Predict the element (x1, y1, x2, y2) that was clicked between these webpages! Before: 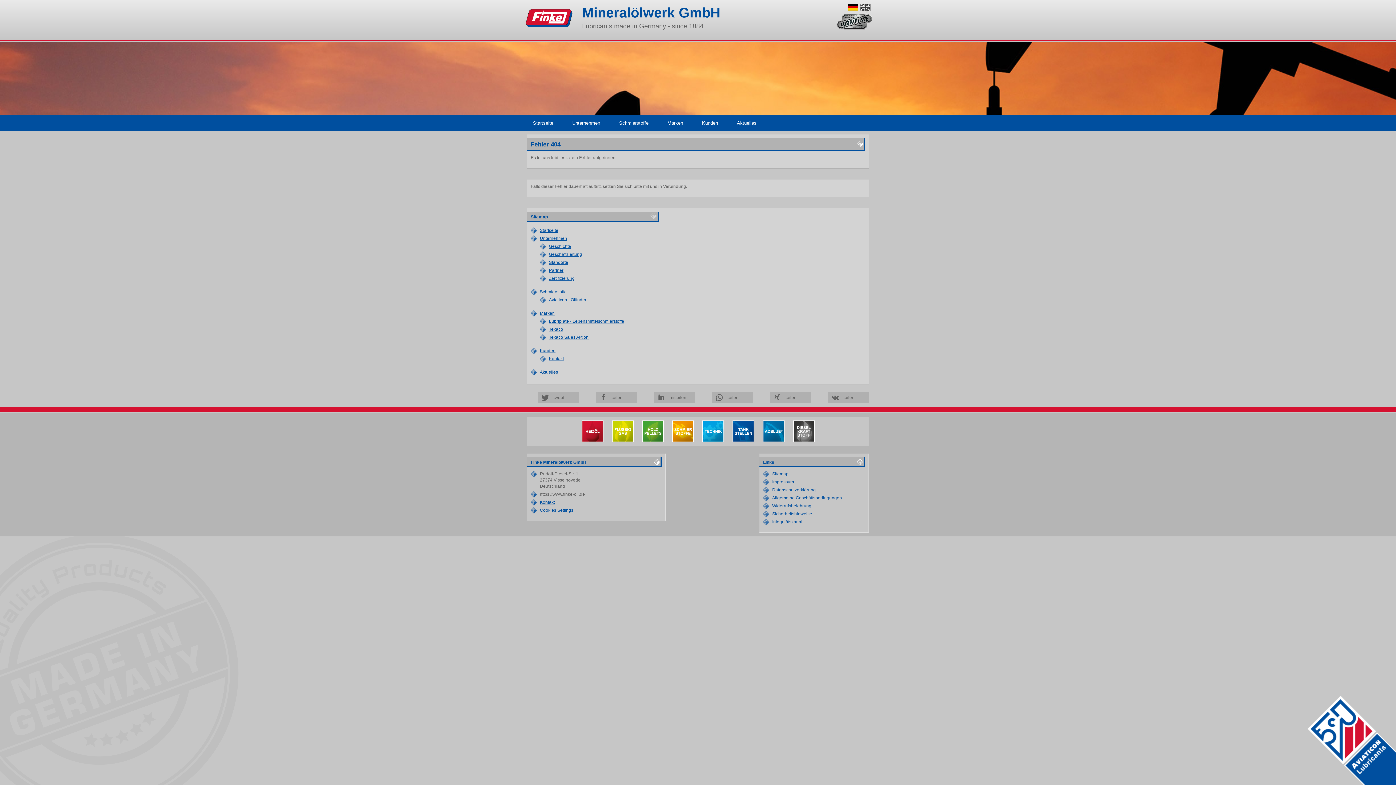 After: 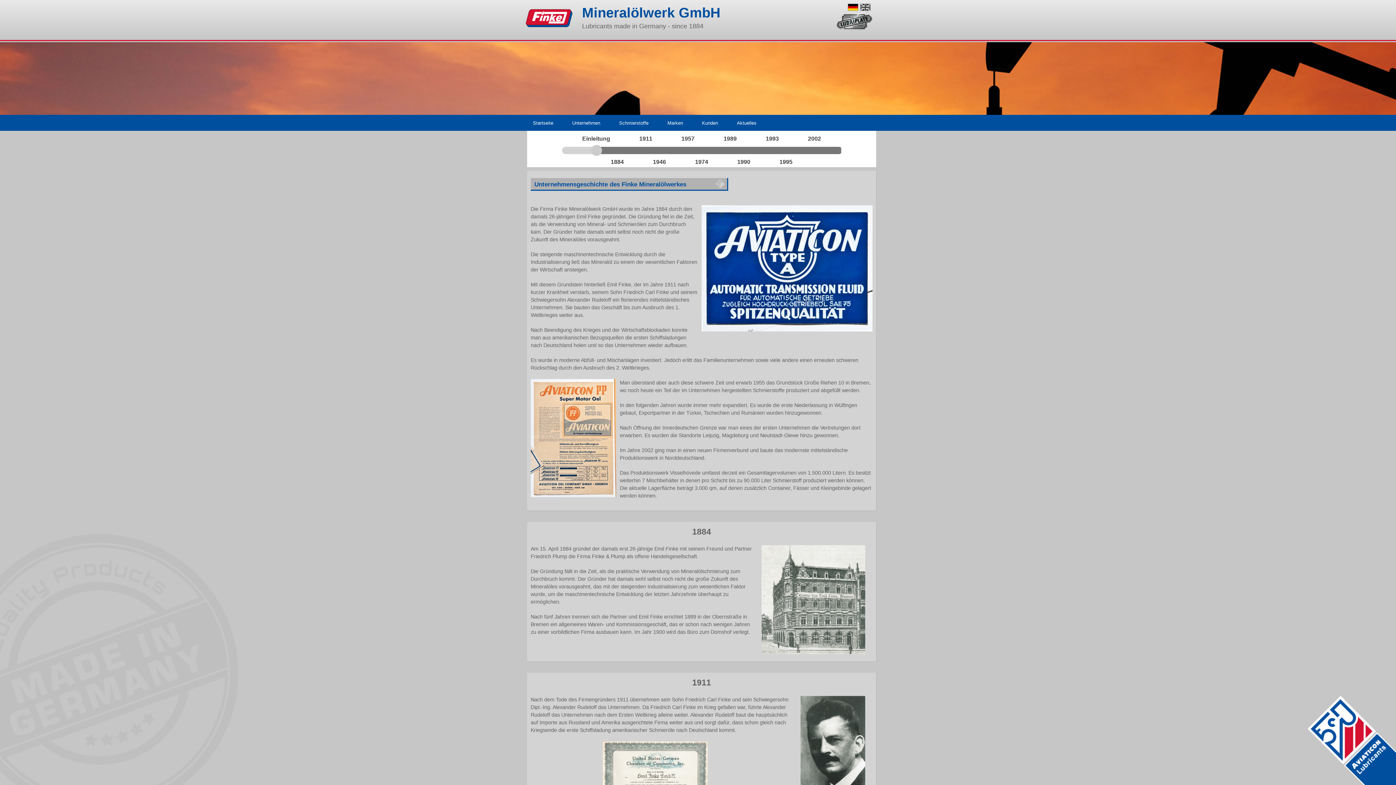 Action: label: Geschichte bbox: (549, 244, 571, 249)